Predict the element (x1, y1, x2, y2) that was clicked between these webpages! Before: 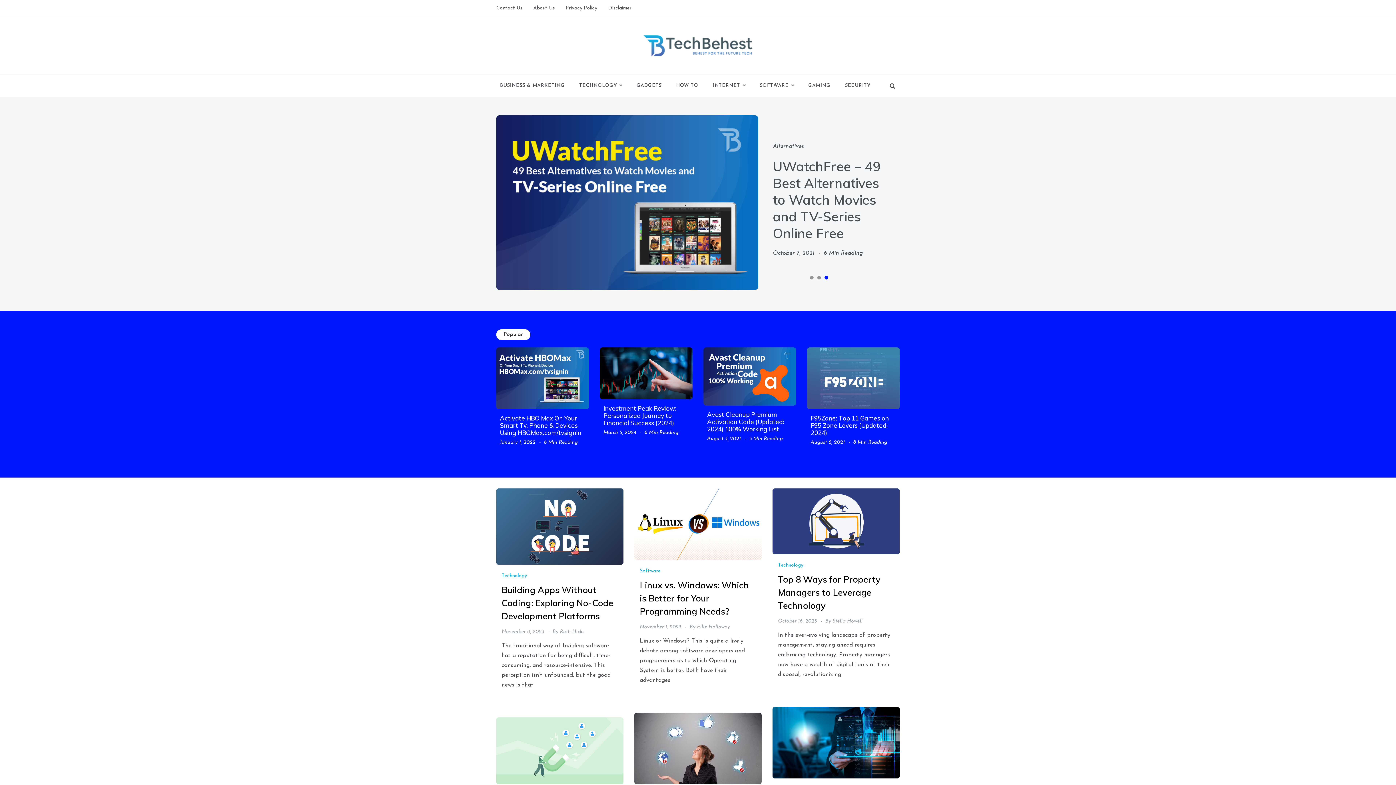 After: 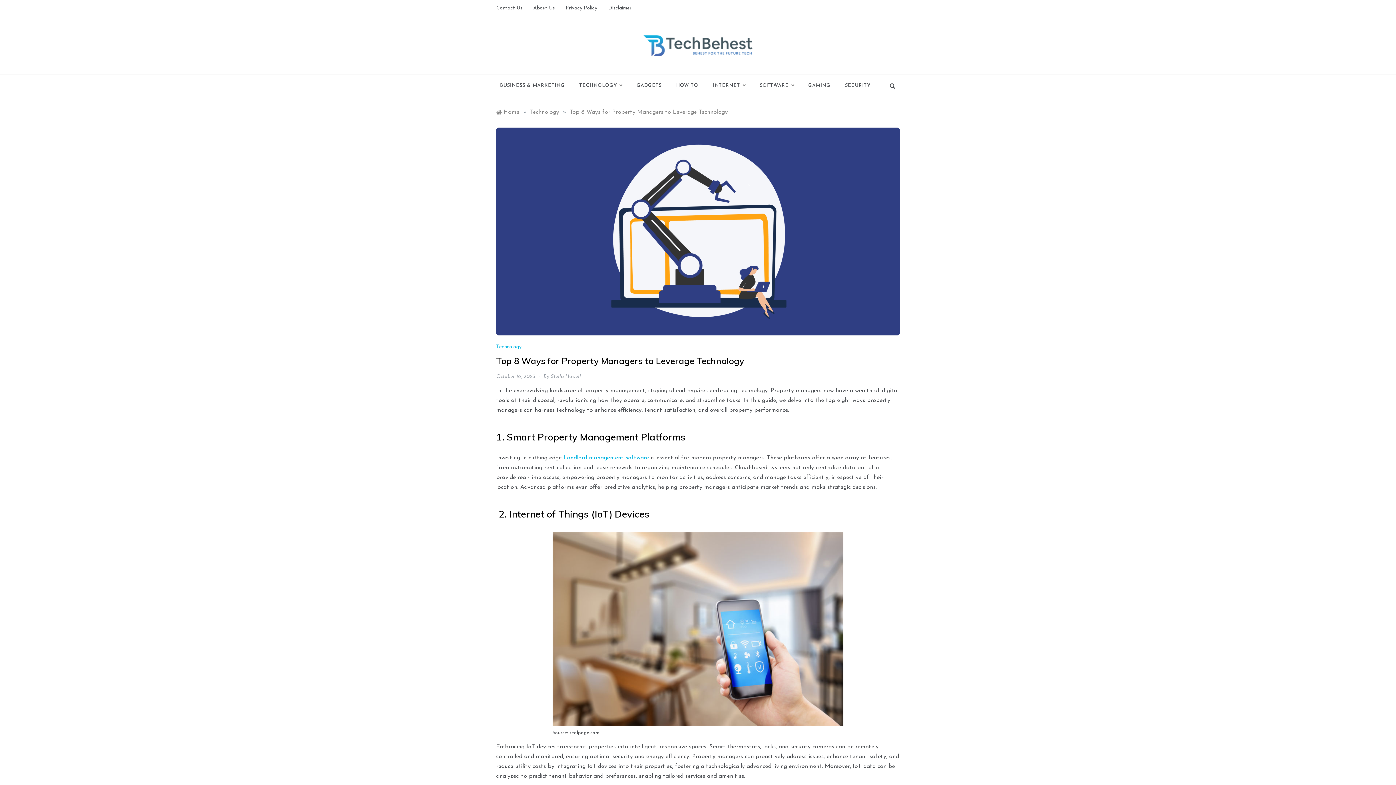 Action: bbox: (772, 488, 900, 554)